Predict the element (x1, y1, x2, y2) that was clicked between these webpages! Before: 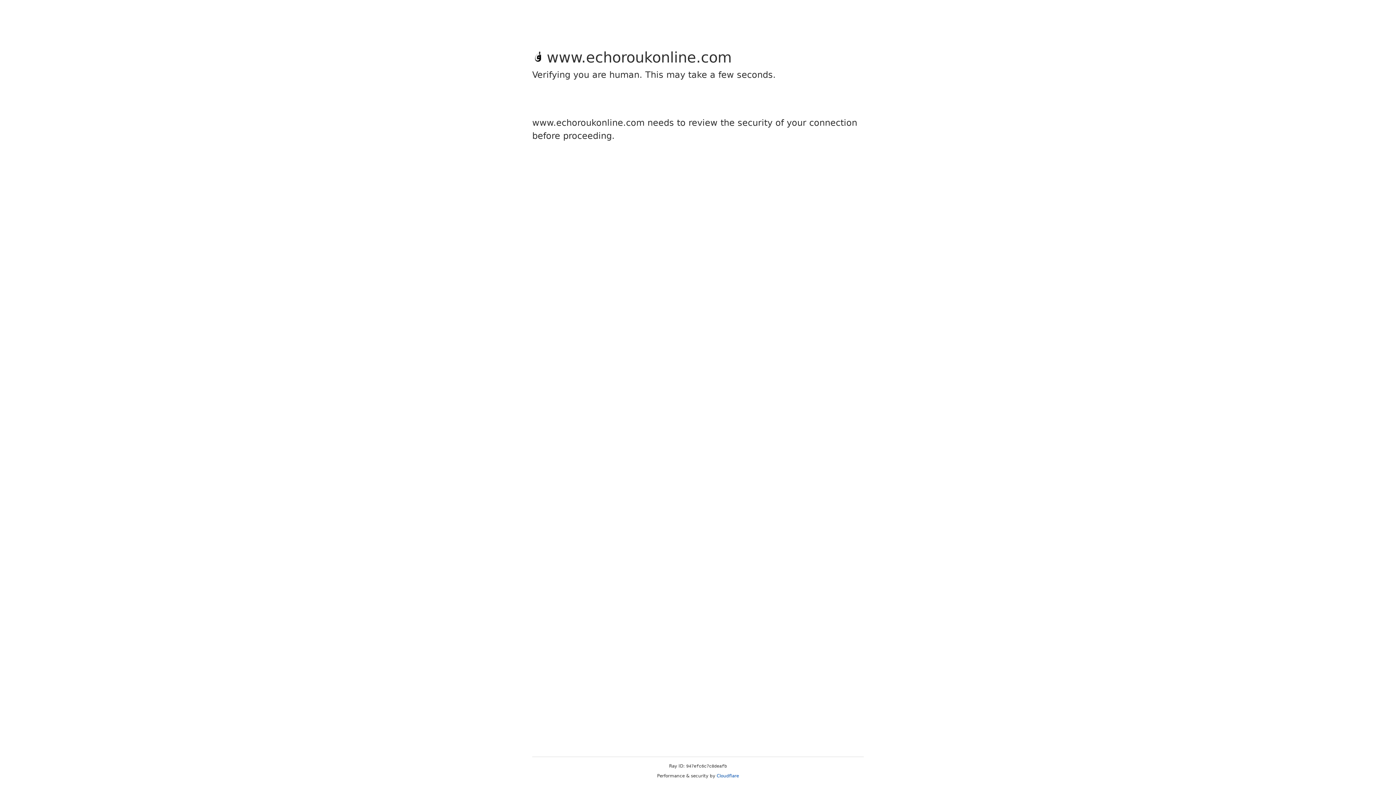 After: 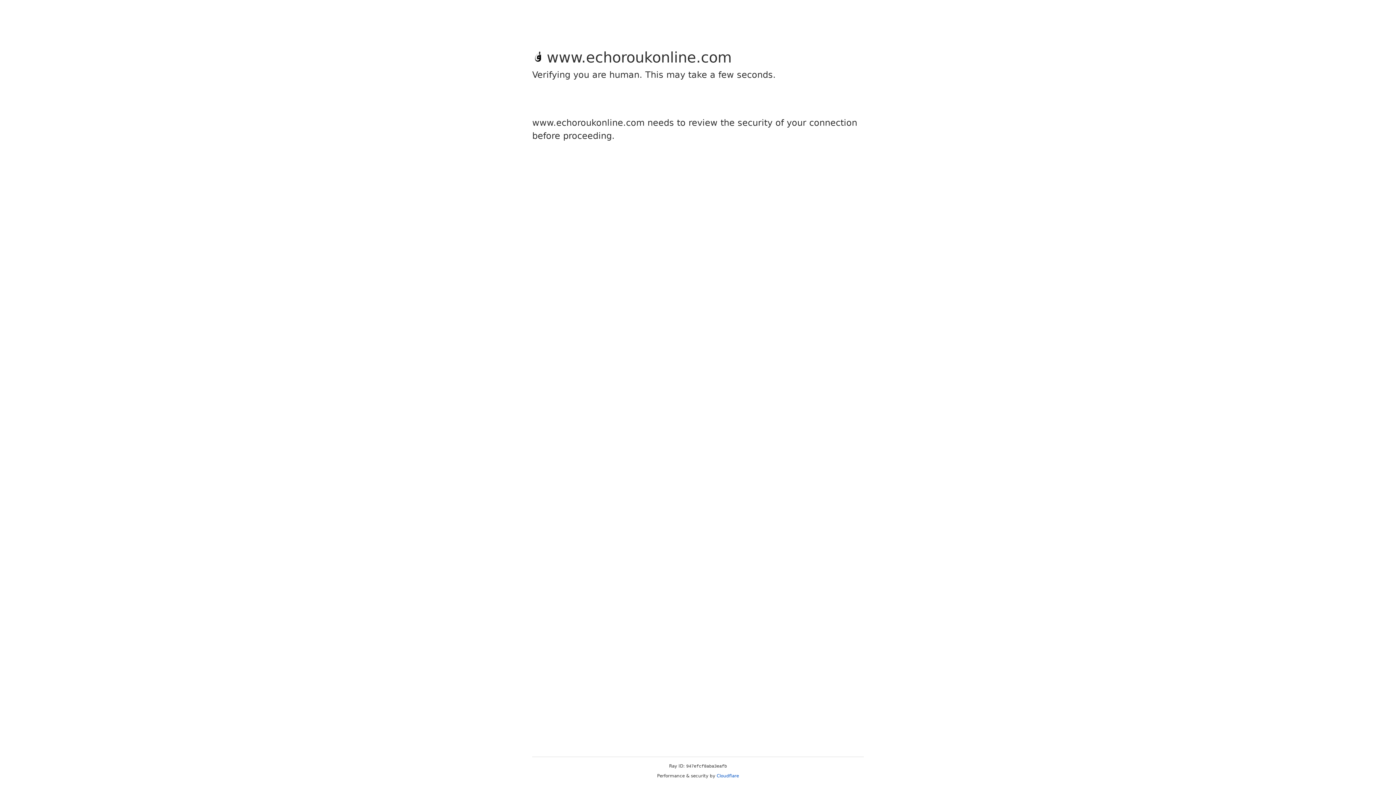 Action: label: Cloudflare bbox: (716, 773, 739, 778)